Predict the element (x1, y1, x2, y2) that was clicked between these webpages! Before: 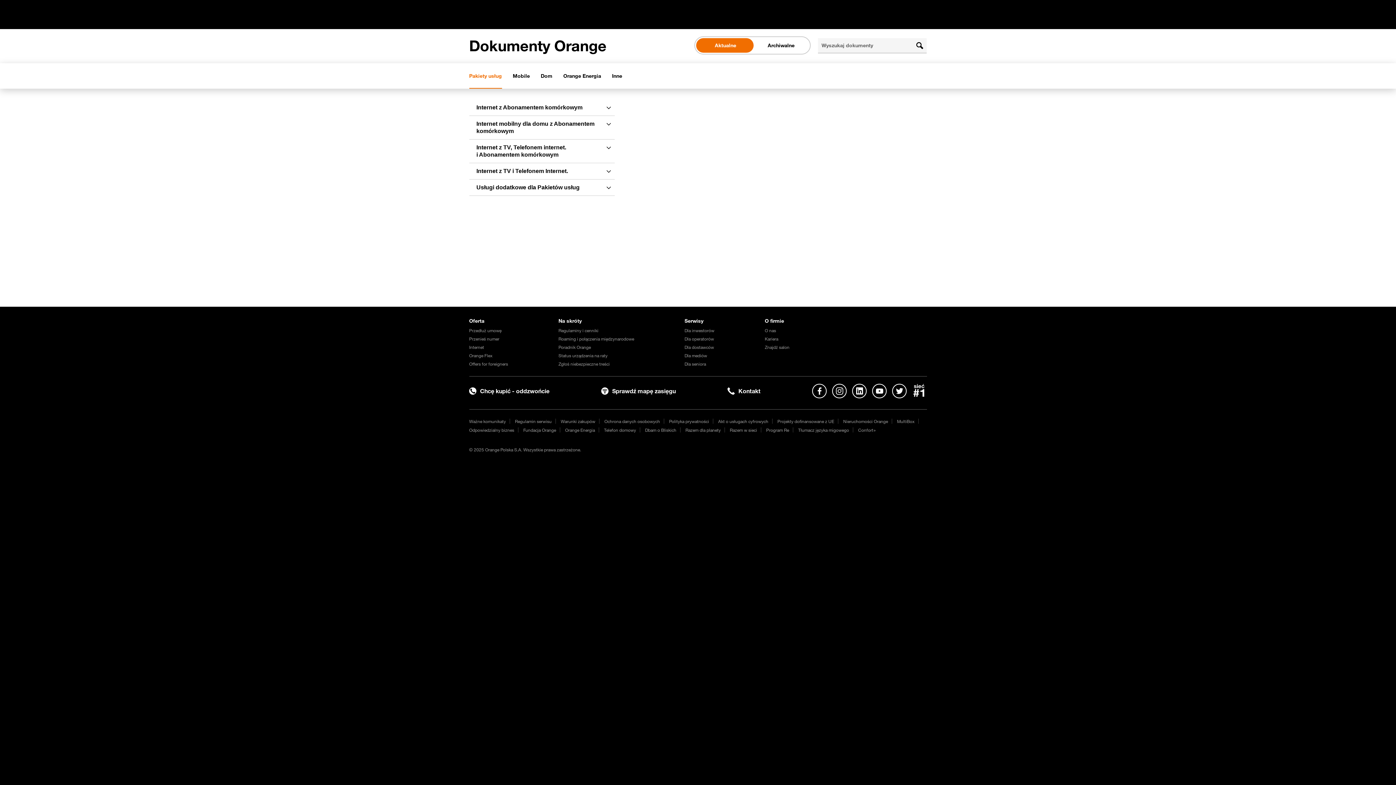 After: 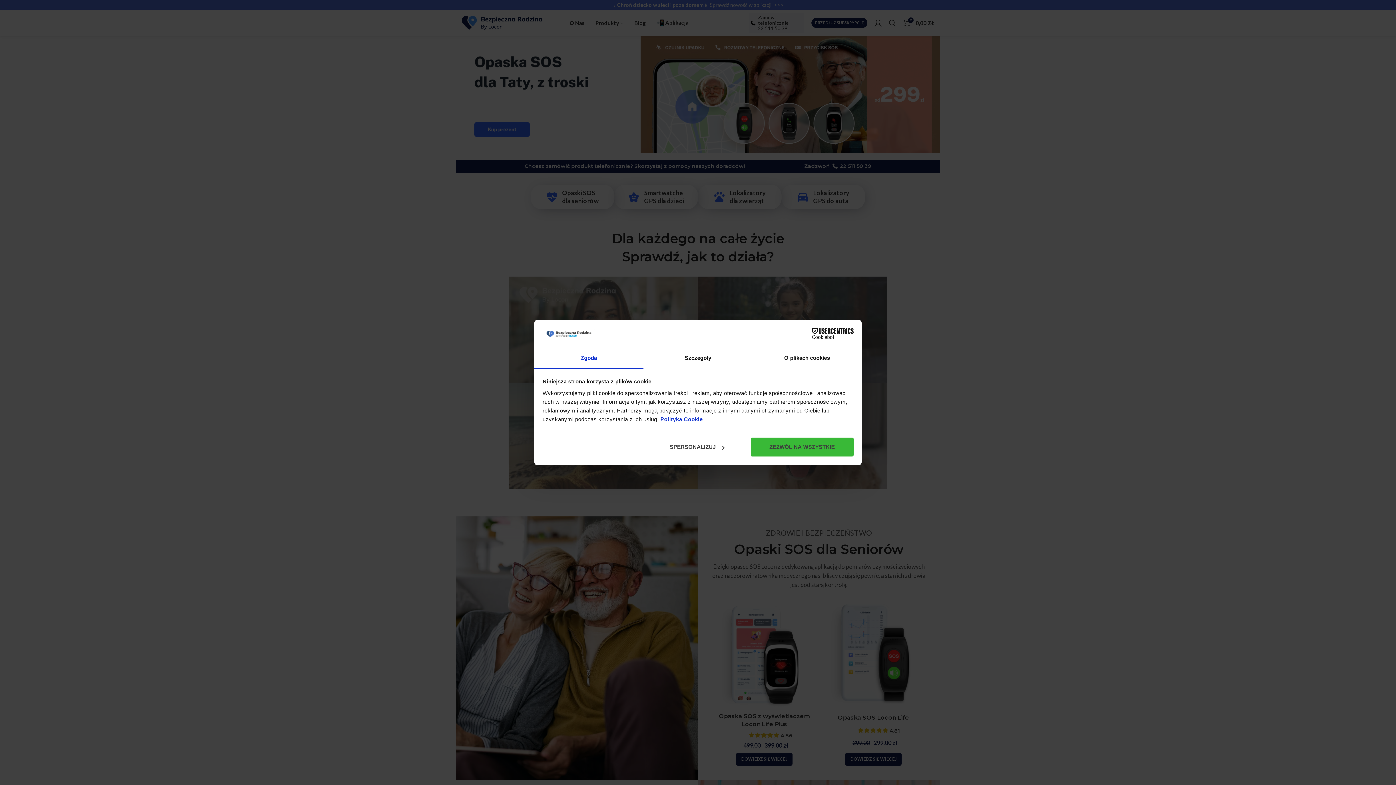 Action: bbox: (645, 427, 676, 433) label: Dbam o Bliskich